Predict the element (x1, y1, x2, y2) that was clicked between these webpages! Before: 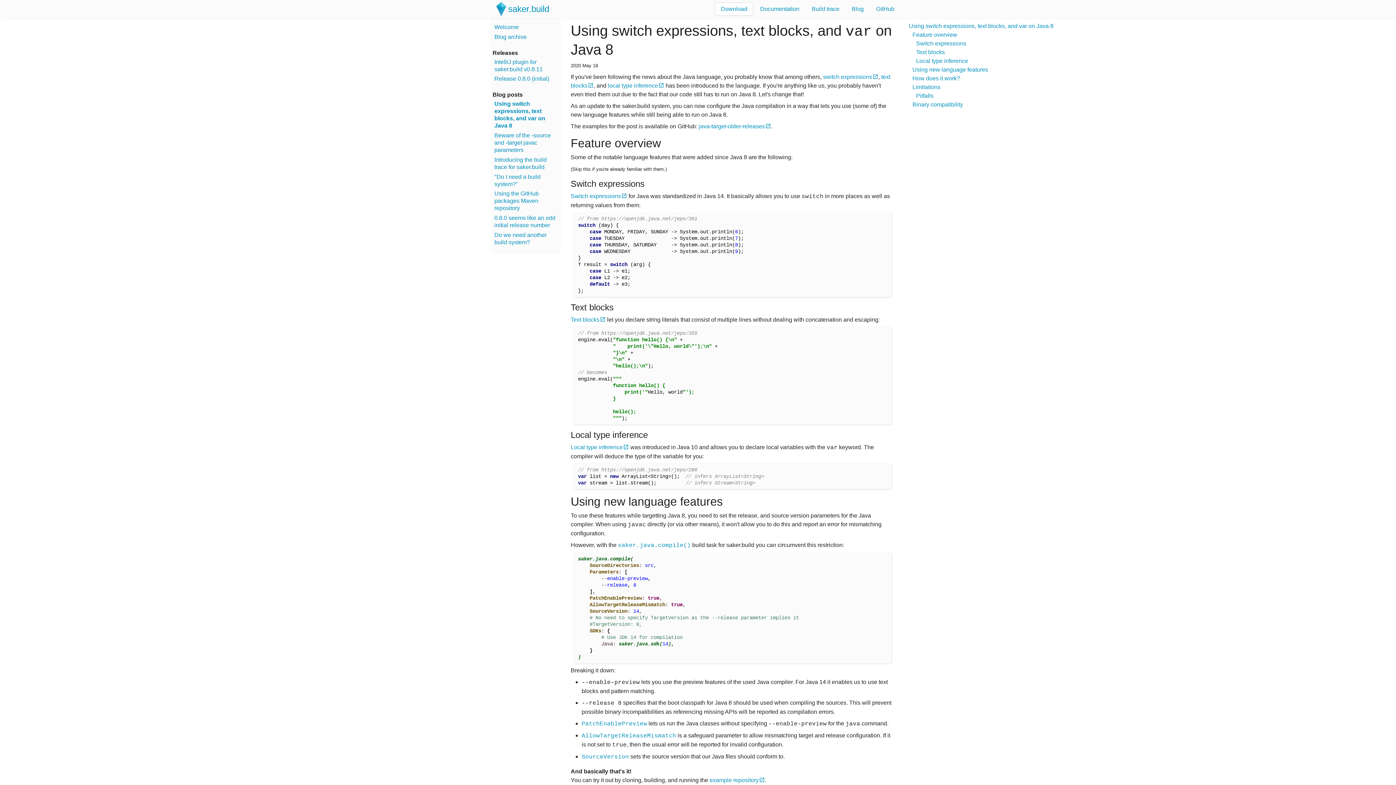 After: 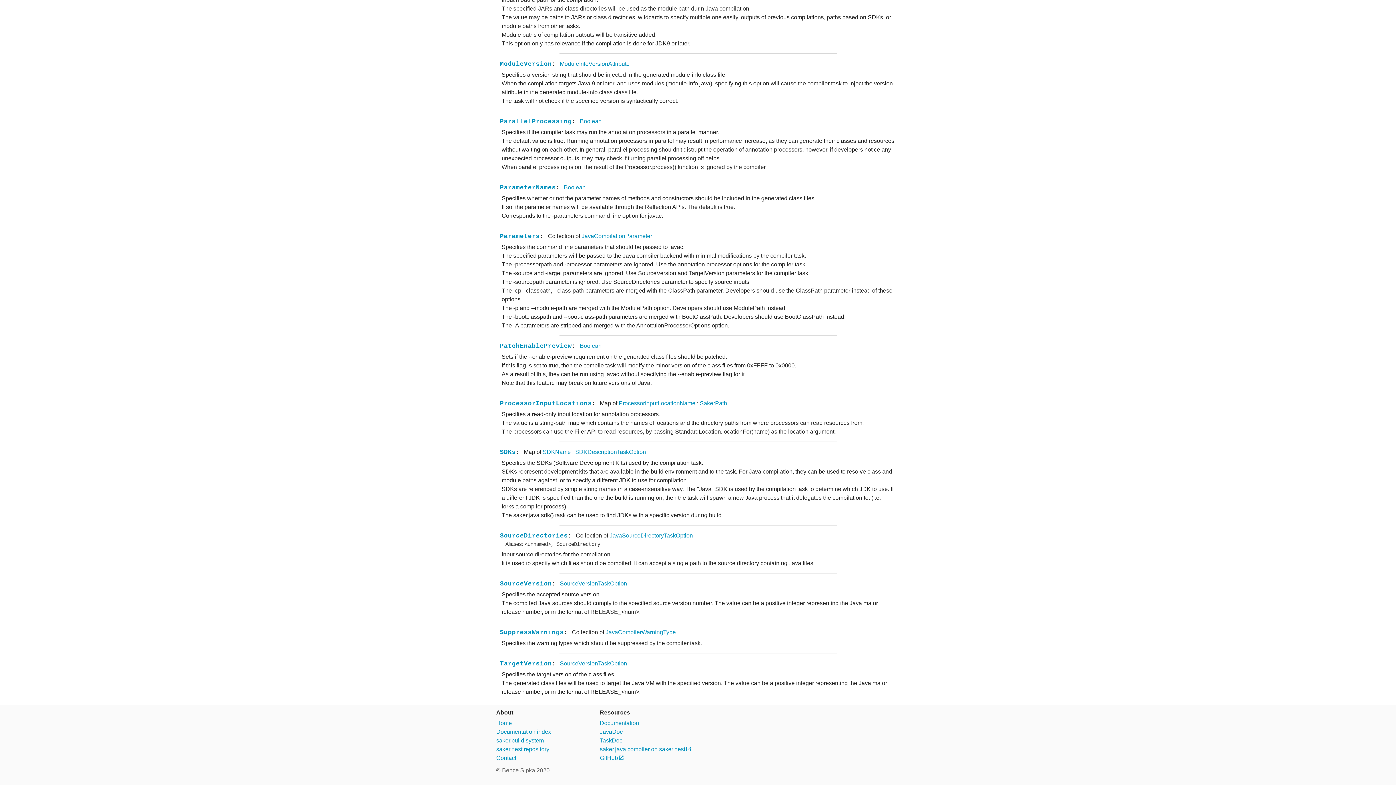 Action: label: SourceVersion bbox: (589, 608, 627, 614)